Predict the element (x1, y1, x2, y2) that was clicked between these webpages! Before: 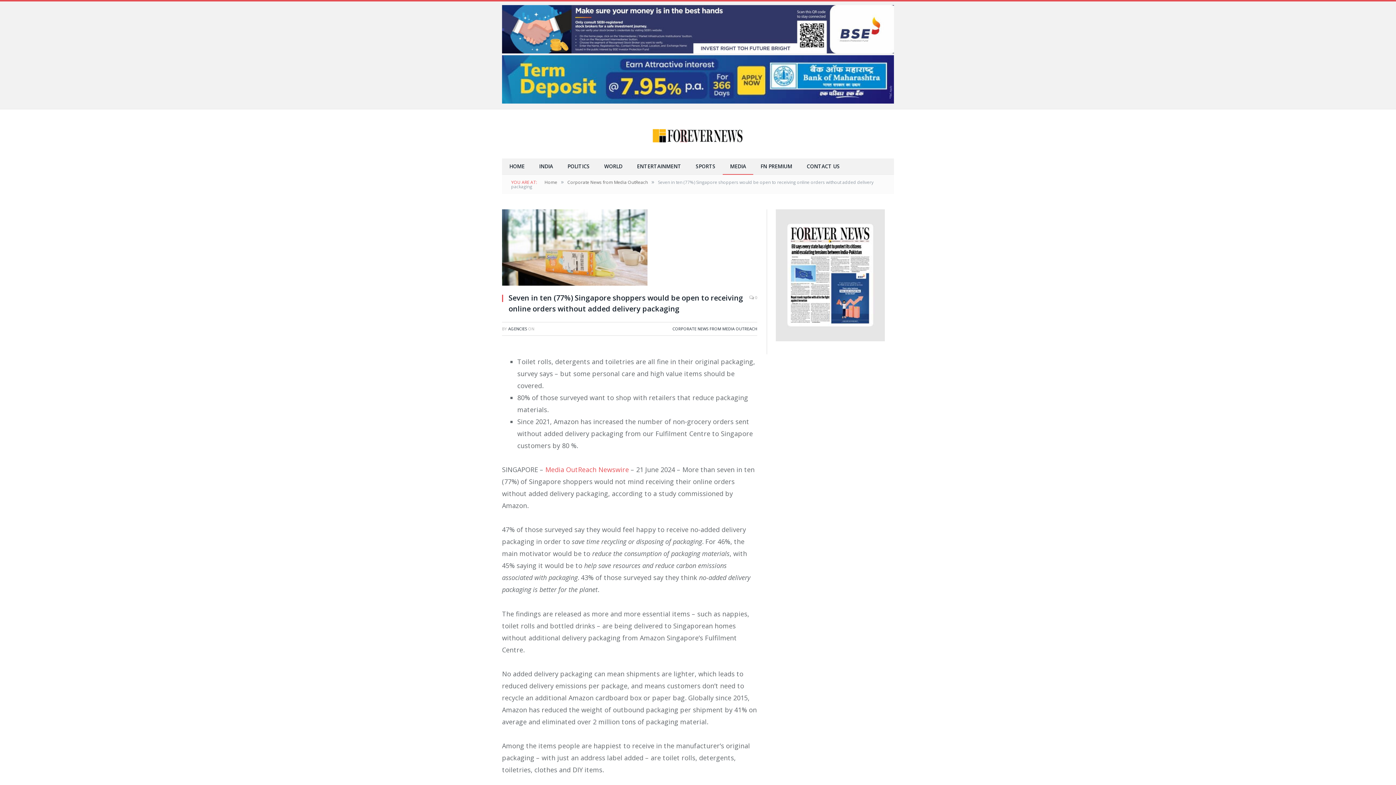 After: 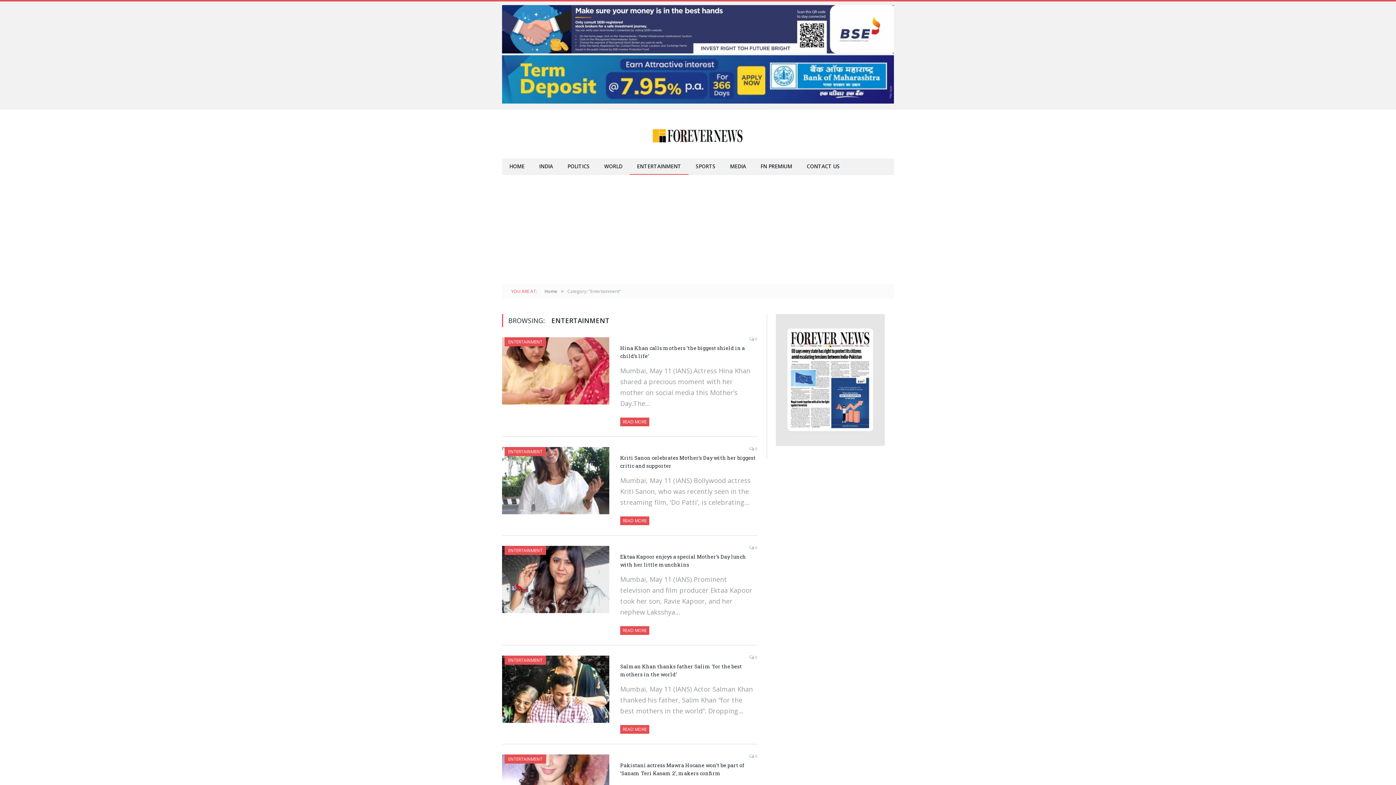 Action: label: ENTERTAINMENT bbox: (629, 158, 688, 175)